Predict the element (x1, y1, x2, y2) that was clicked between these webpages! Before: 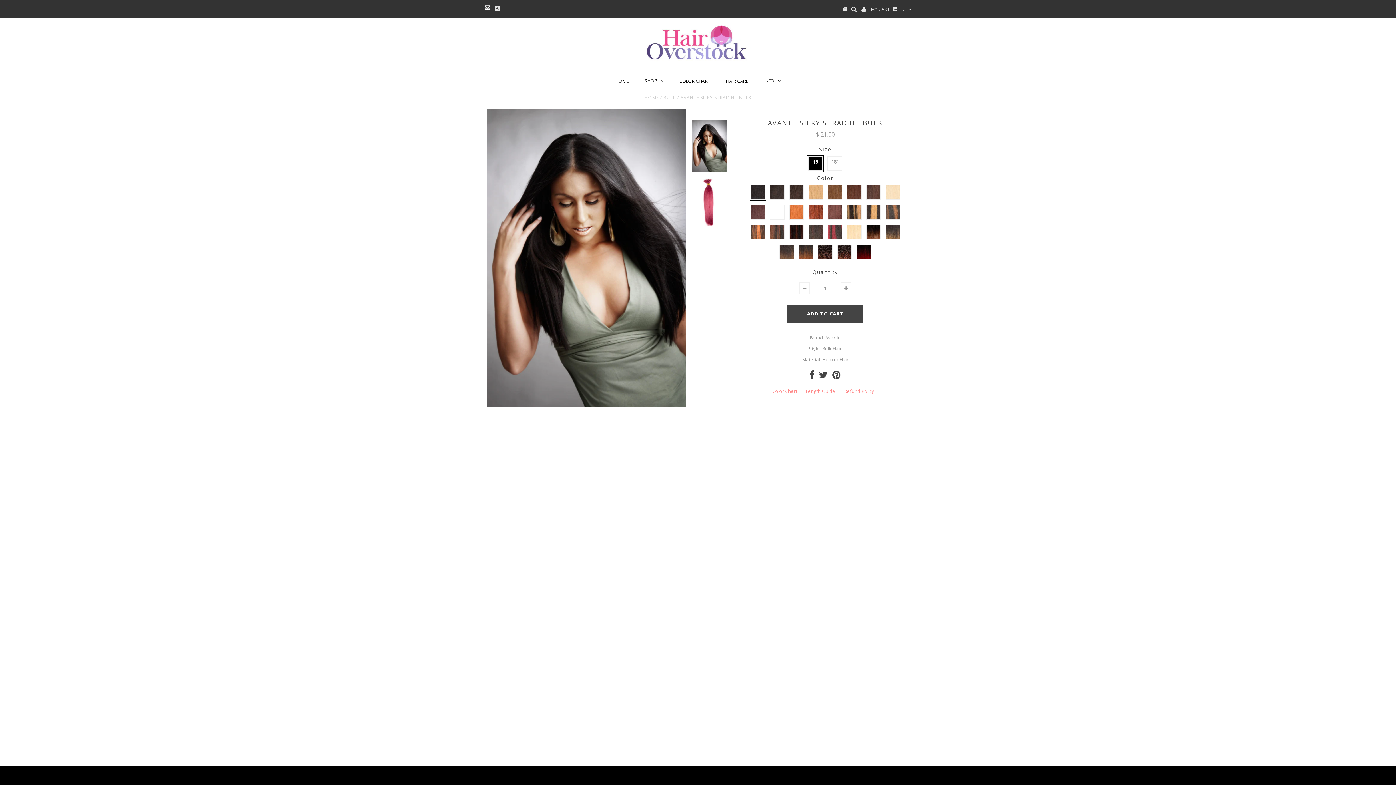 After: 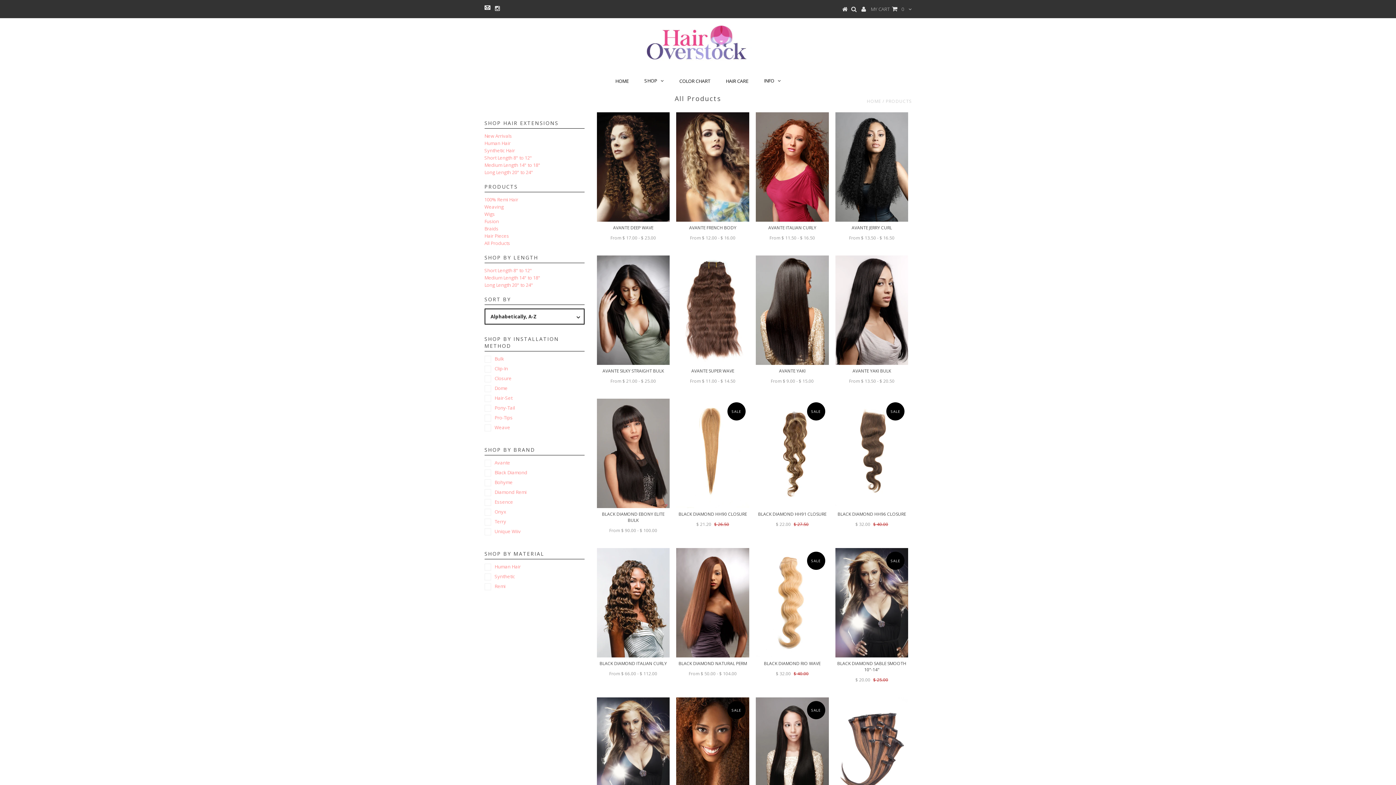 Action: bbox: (637, 71, 671, 90) label: SHOP